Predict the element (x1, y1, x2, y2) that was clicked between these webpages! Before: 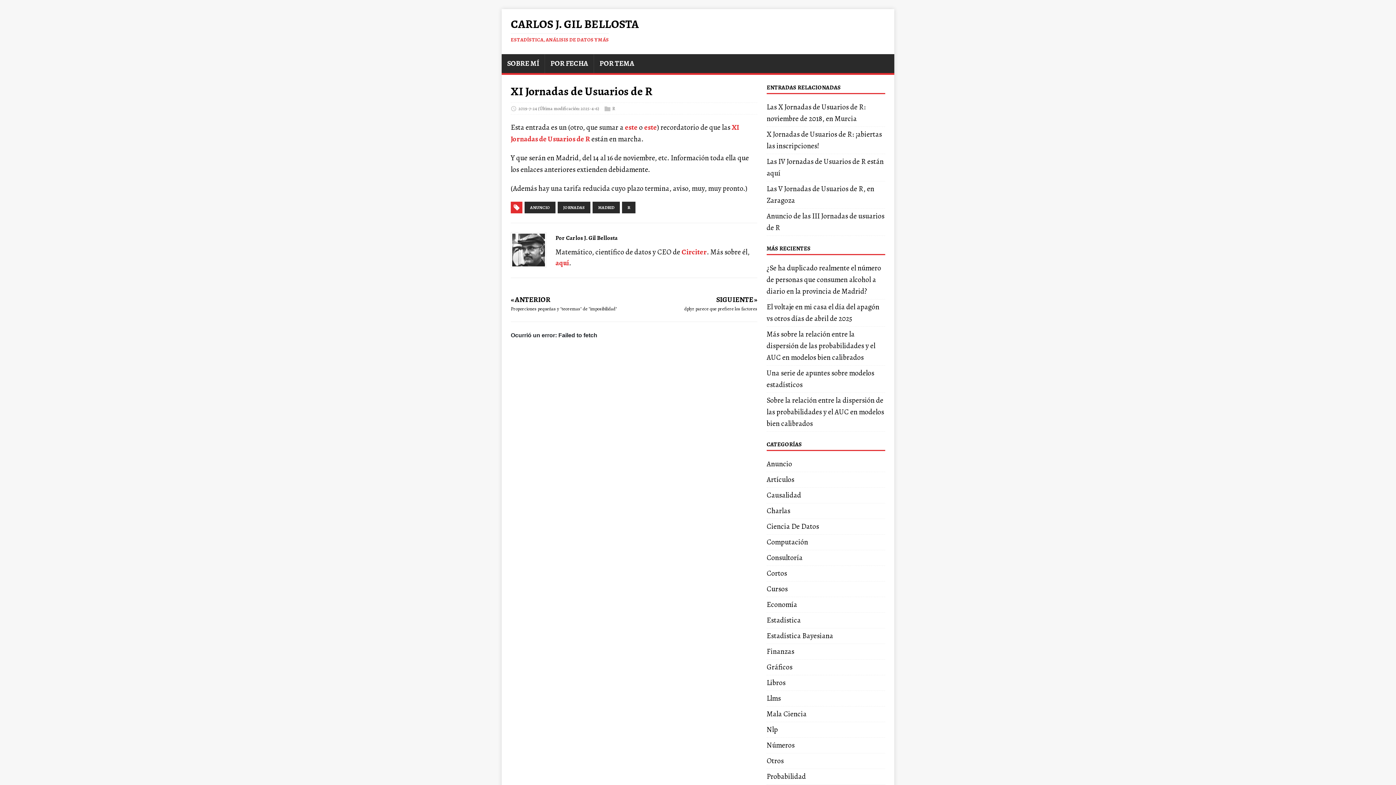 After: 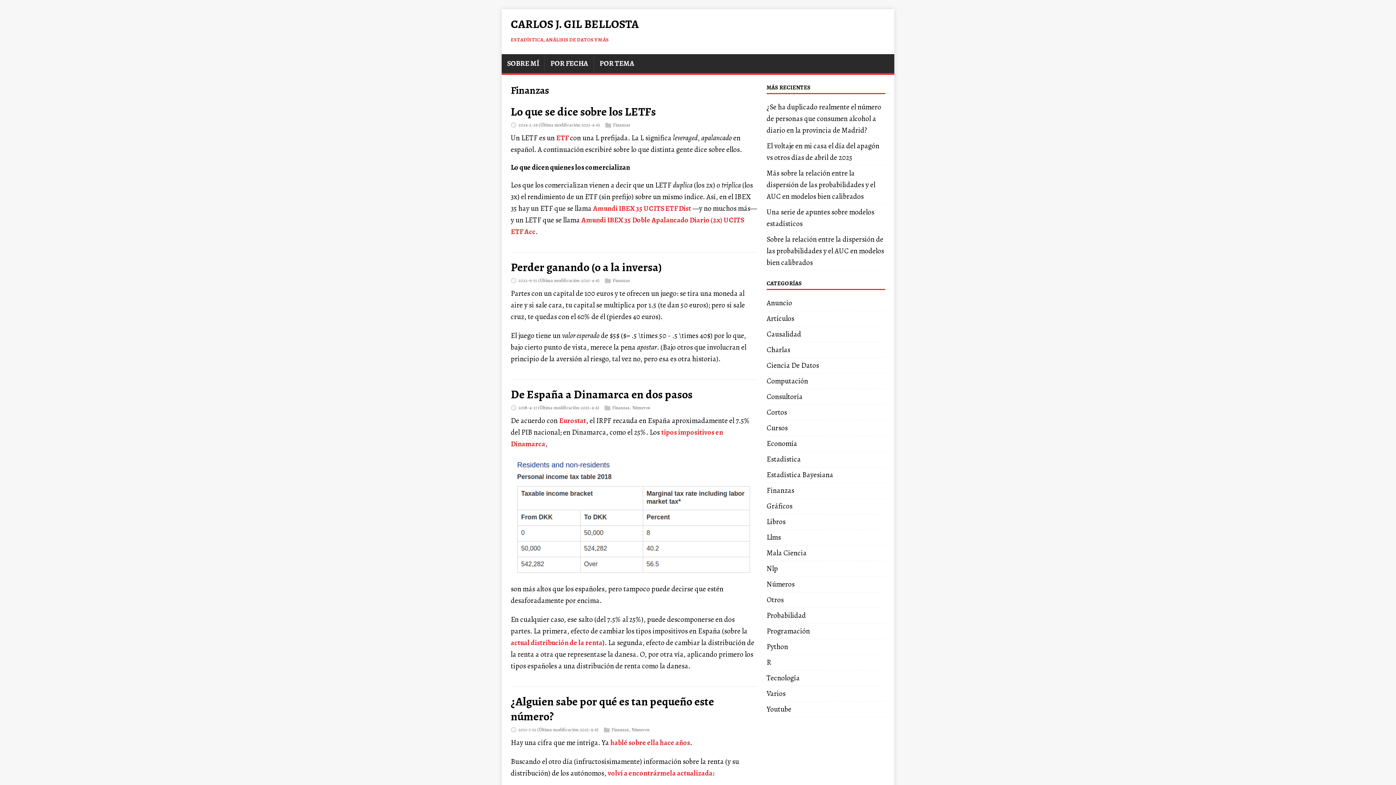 Action: label: Finanzas bbox: (766, 646, 794, 656)